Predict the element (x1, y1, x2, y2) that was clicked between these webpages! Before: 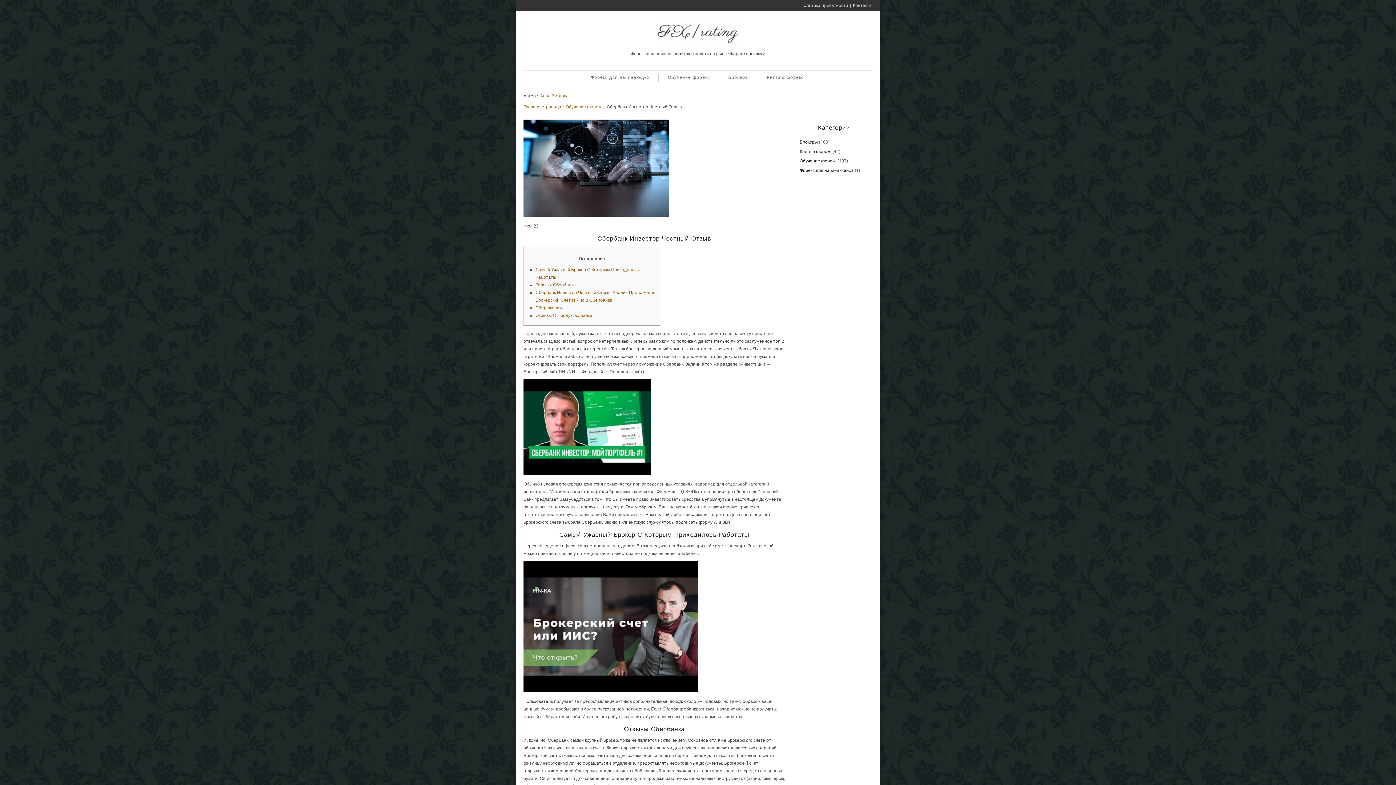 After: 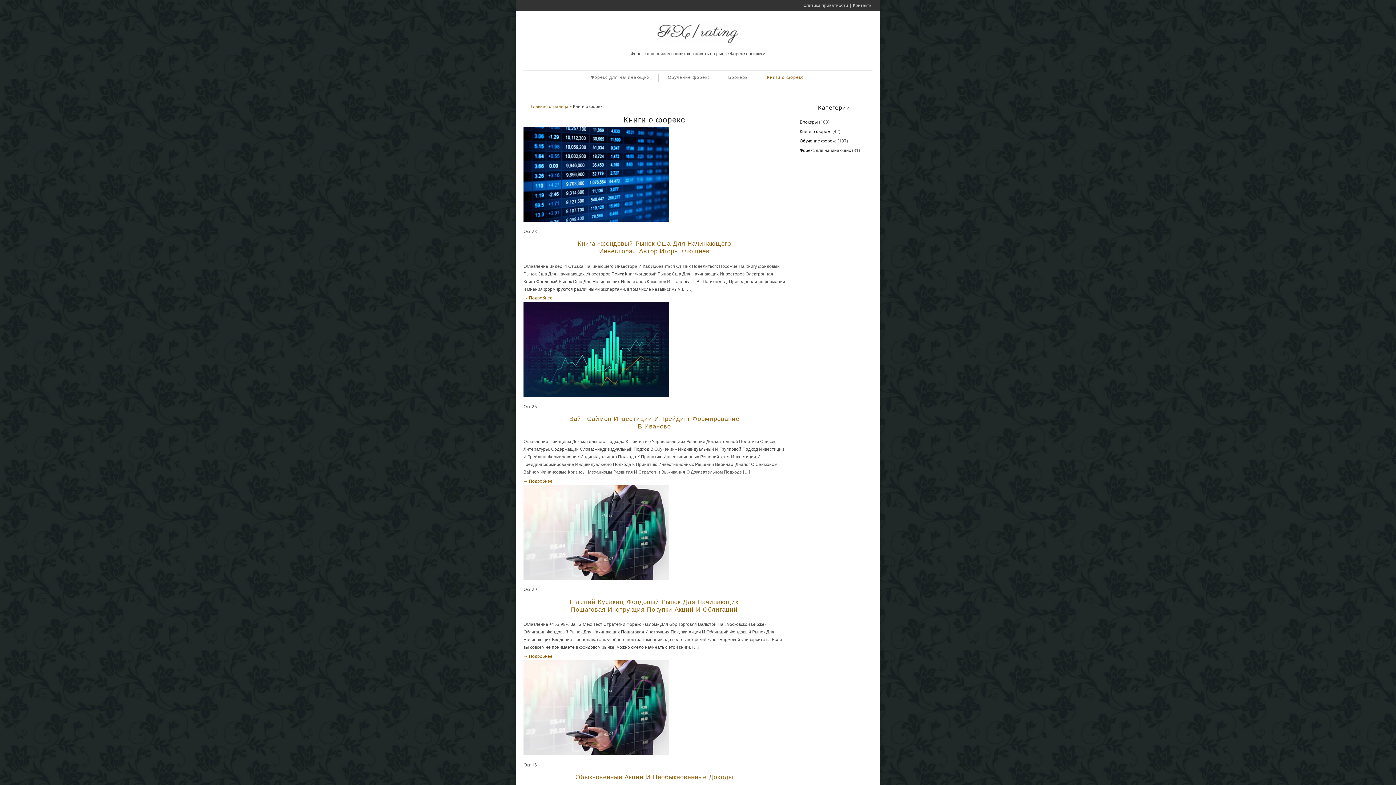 Action: label: Книги о форекс bbox: (799, 149, 831, 154)